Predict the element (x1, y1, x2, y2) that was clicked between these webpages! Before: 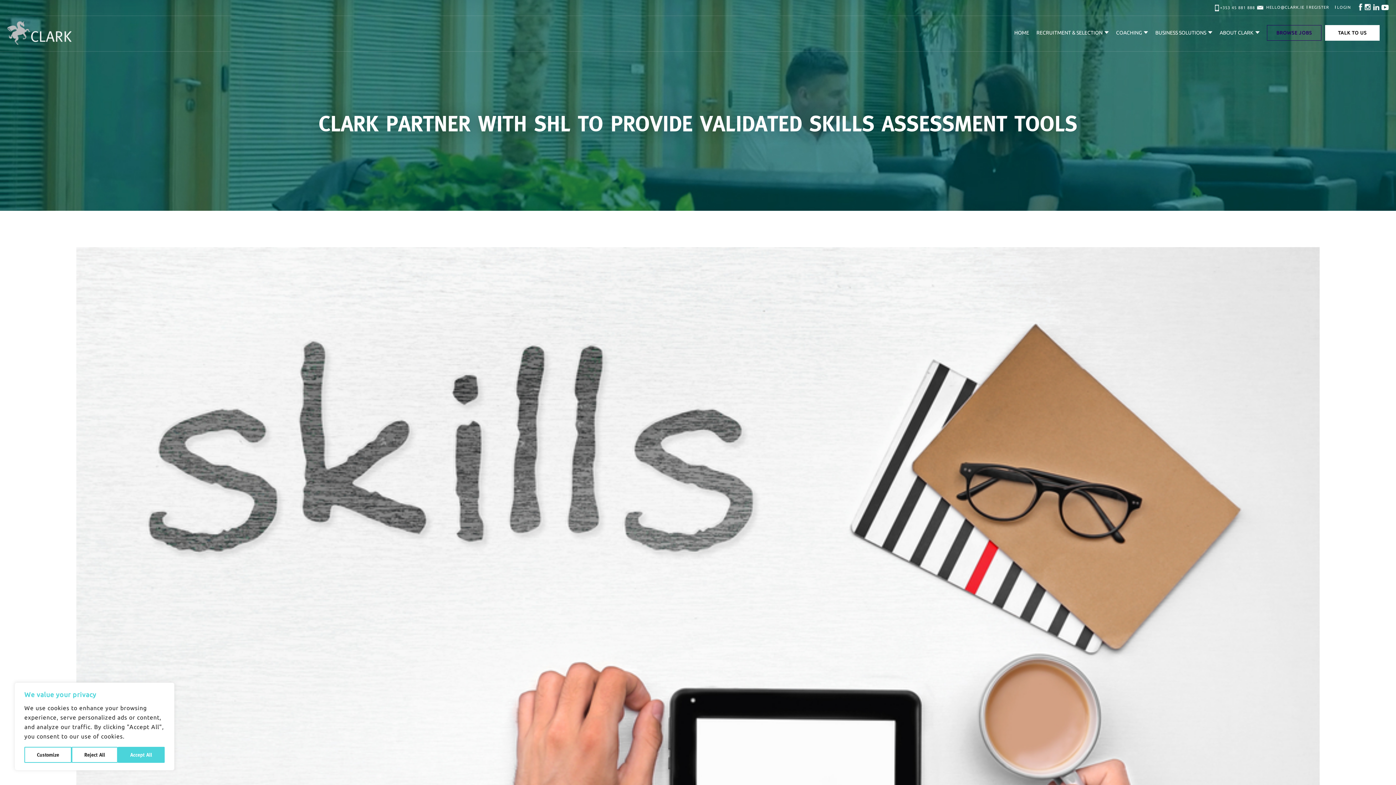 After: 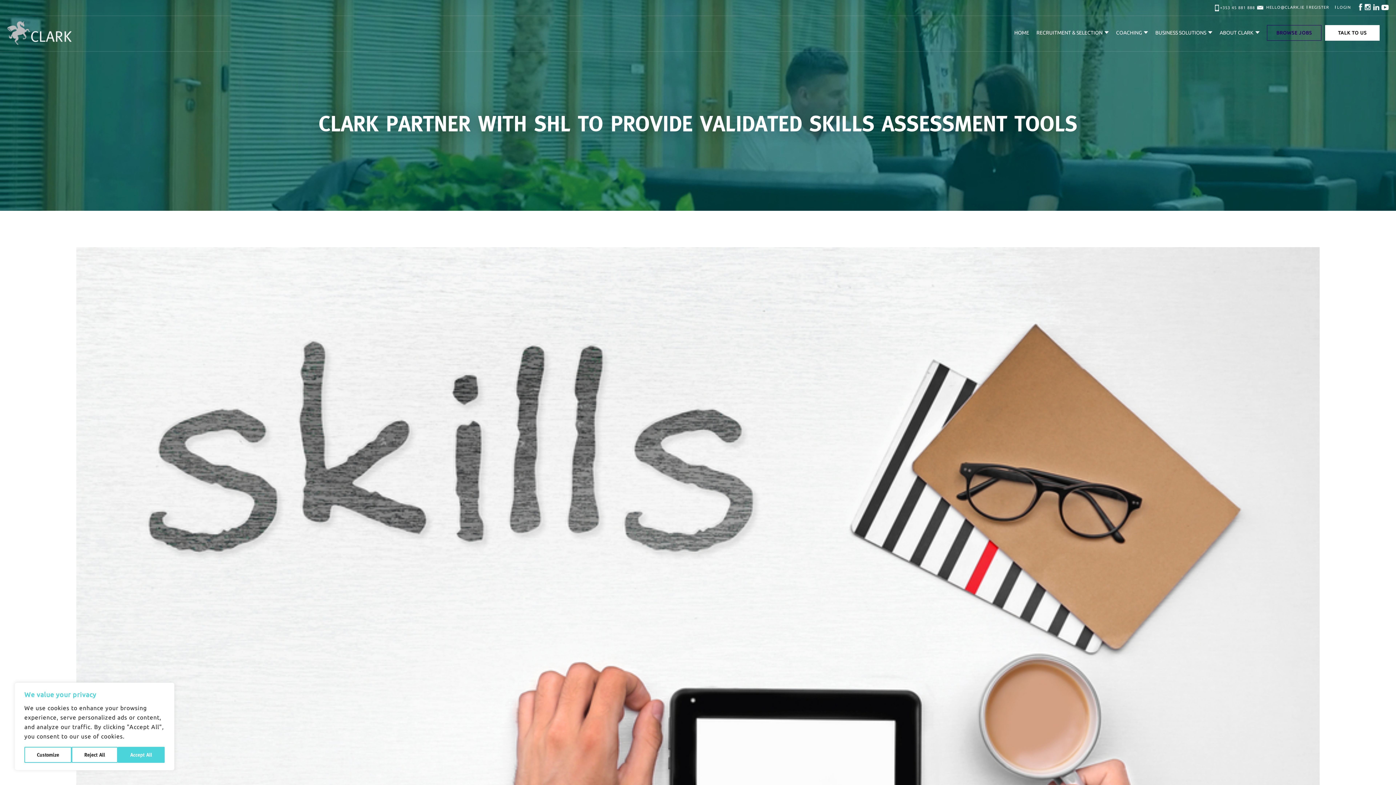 Action: bbox: (1372, 3, 1379, 10)